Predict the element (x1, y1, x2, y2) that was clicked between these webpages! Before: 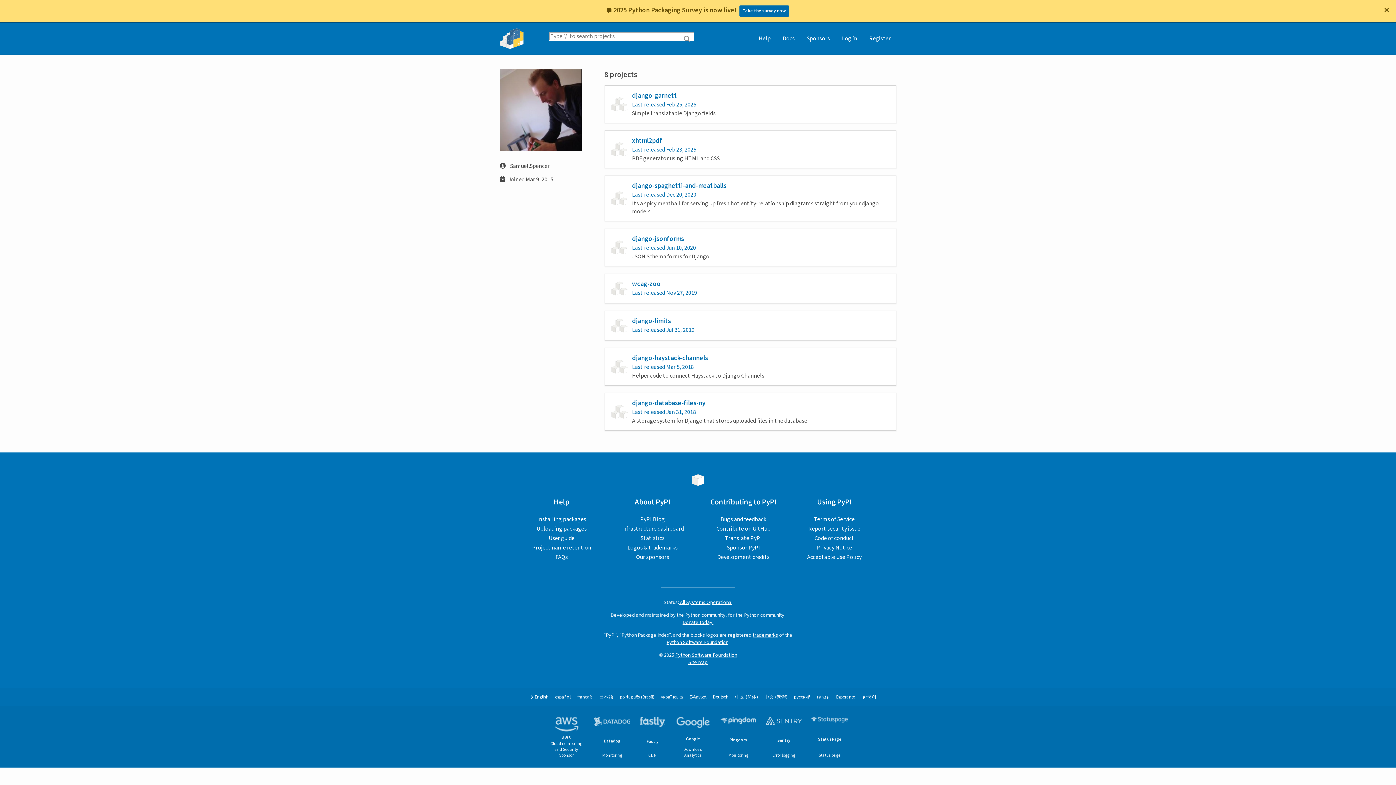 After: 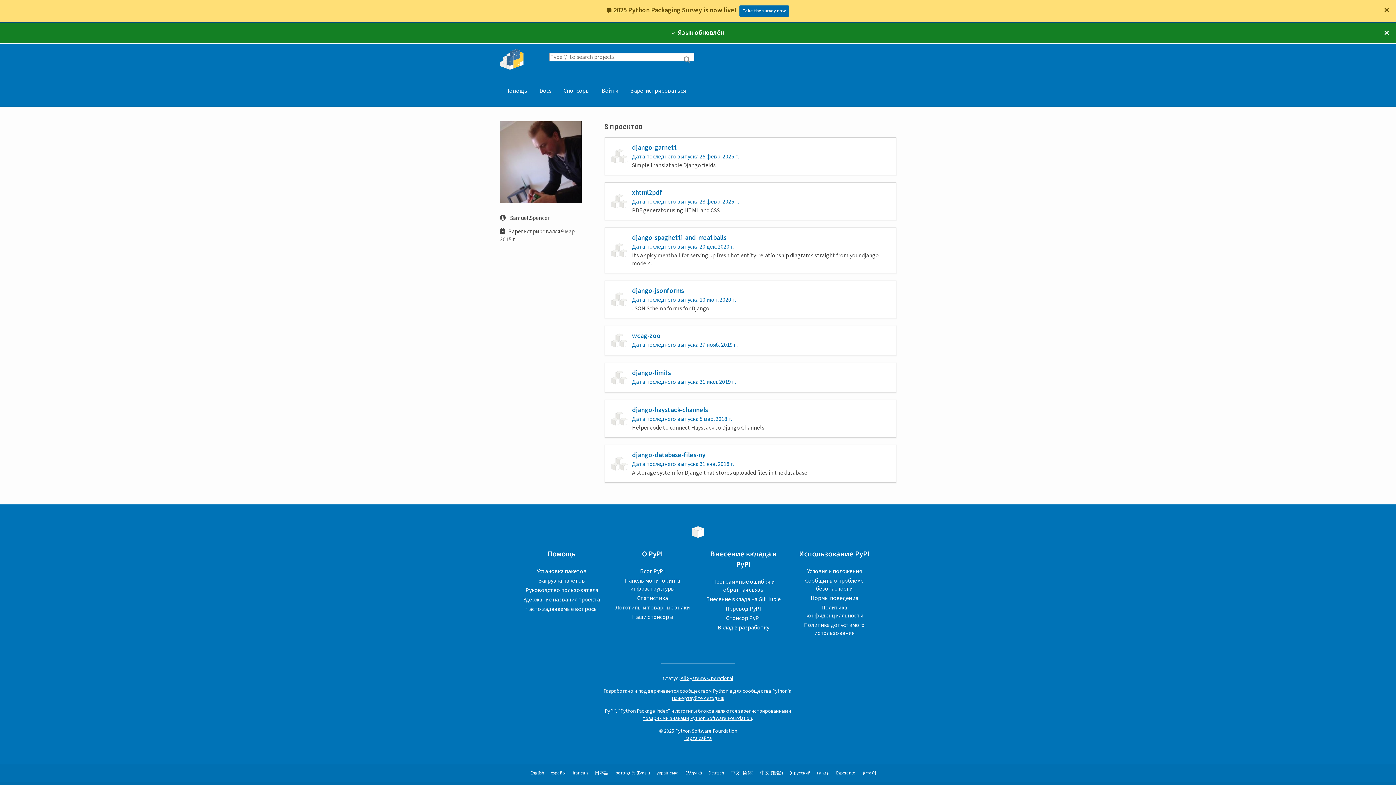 Action: label: русский bbox: (794, 694, 810, 700)